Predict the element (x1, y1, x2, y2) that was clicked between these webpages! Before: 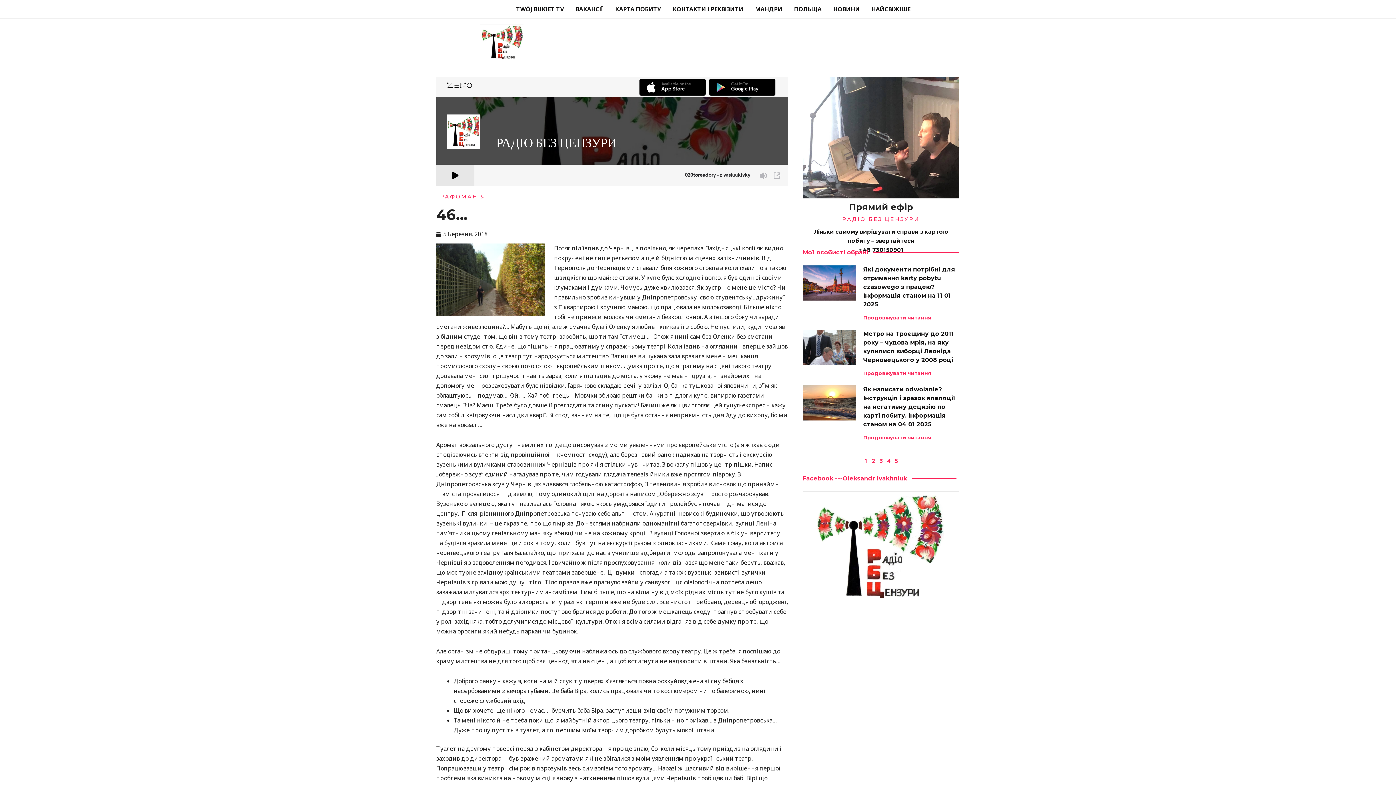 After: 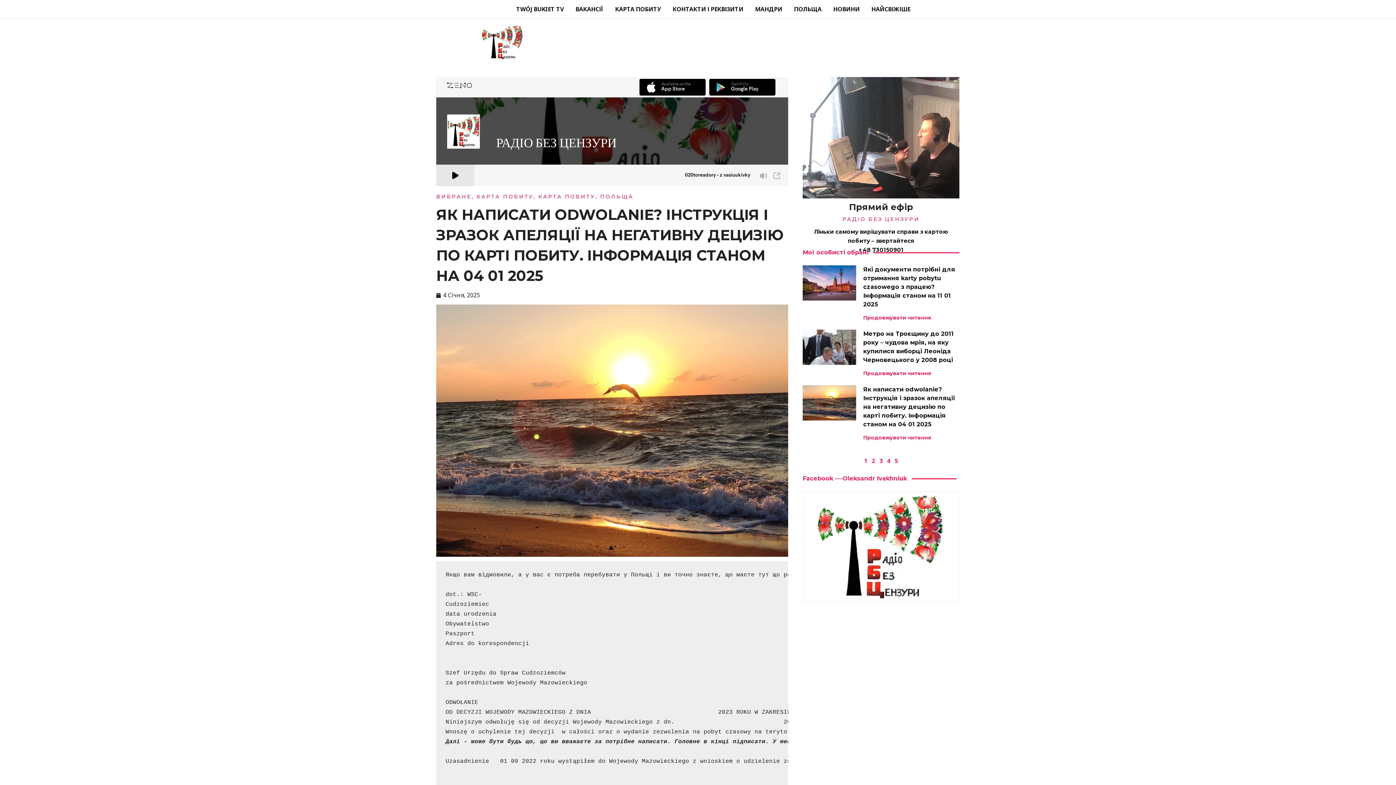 Action: bbox: (863, 434, 931, 441) label: Продовжувати читання